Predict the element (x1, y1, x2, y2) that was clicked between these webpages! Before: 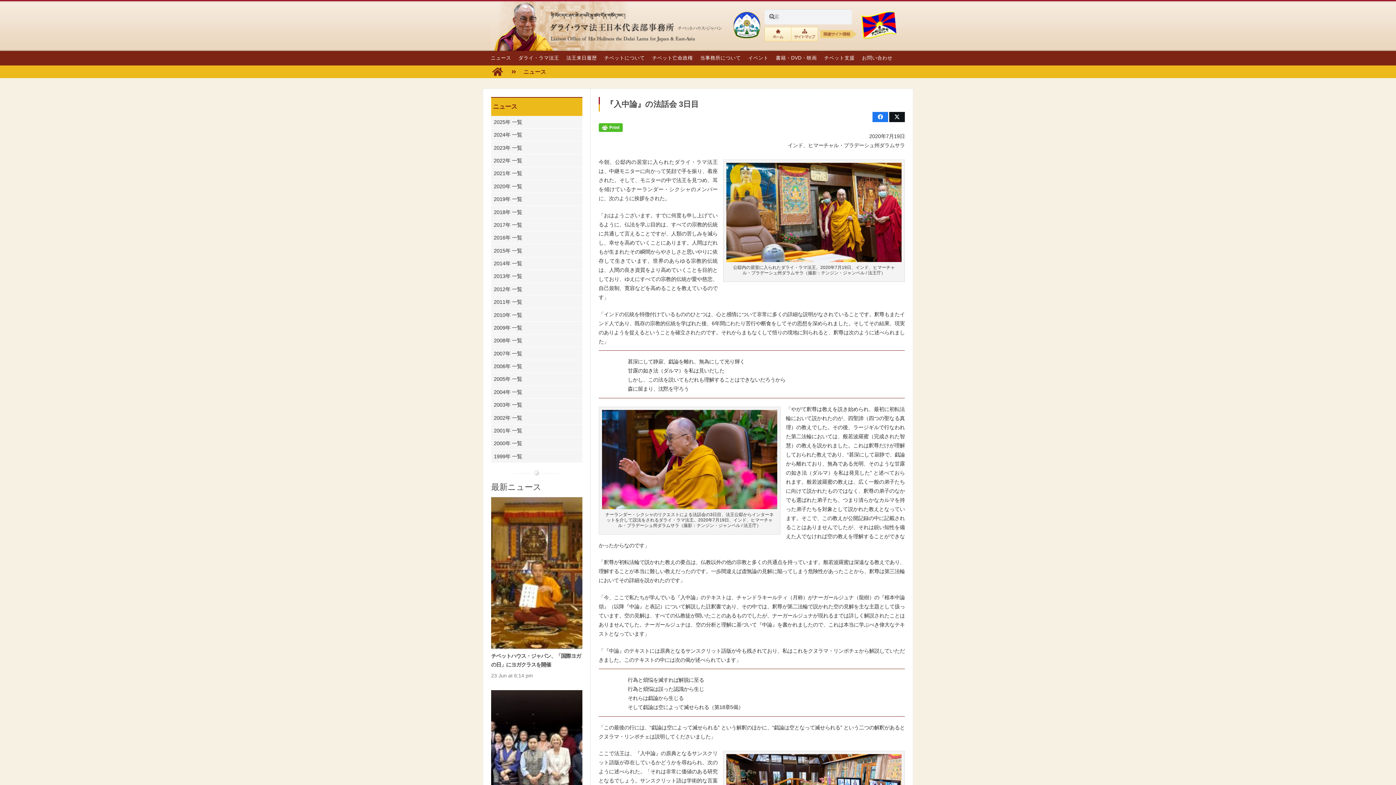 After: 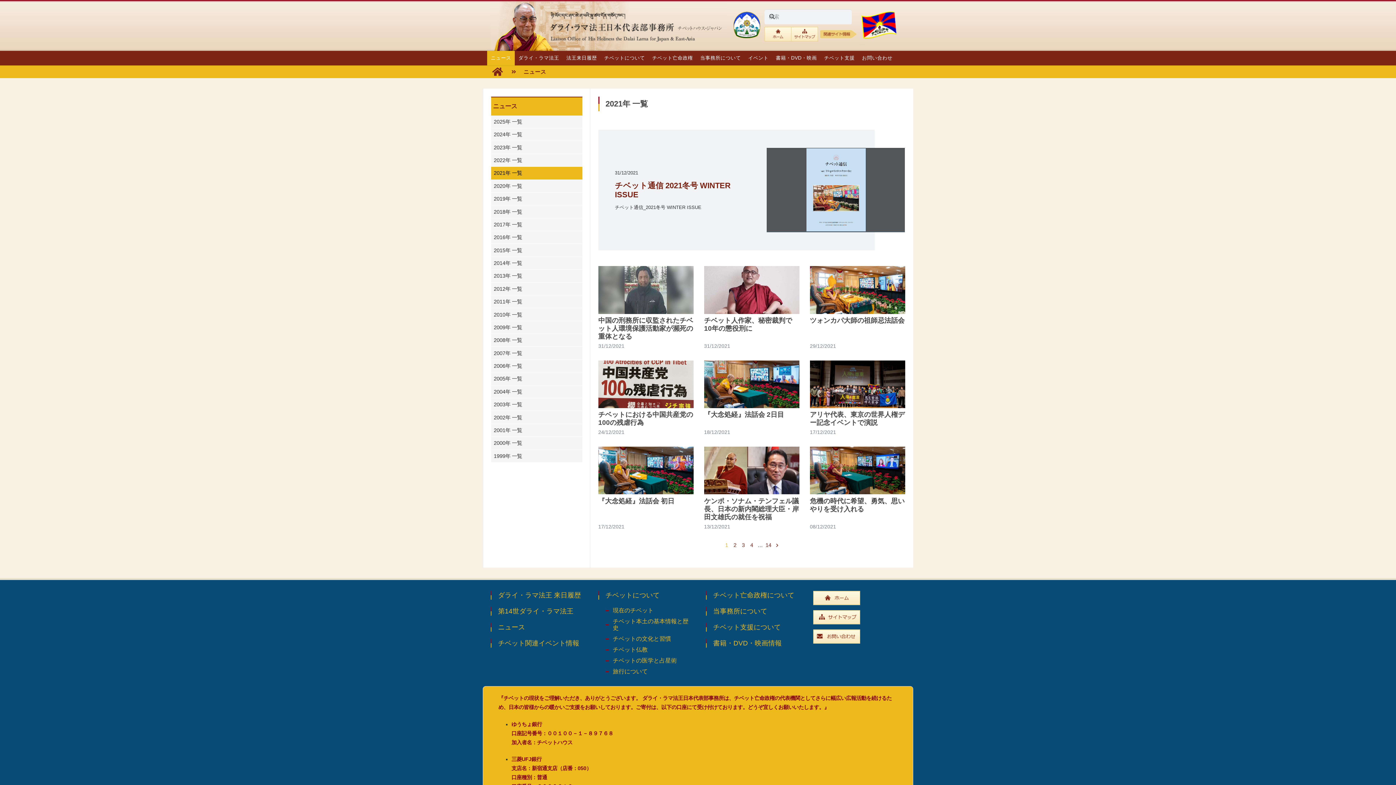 Action: label: 2021年 一覧 bbox: (491, 167, 582, 179)